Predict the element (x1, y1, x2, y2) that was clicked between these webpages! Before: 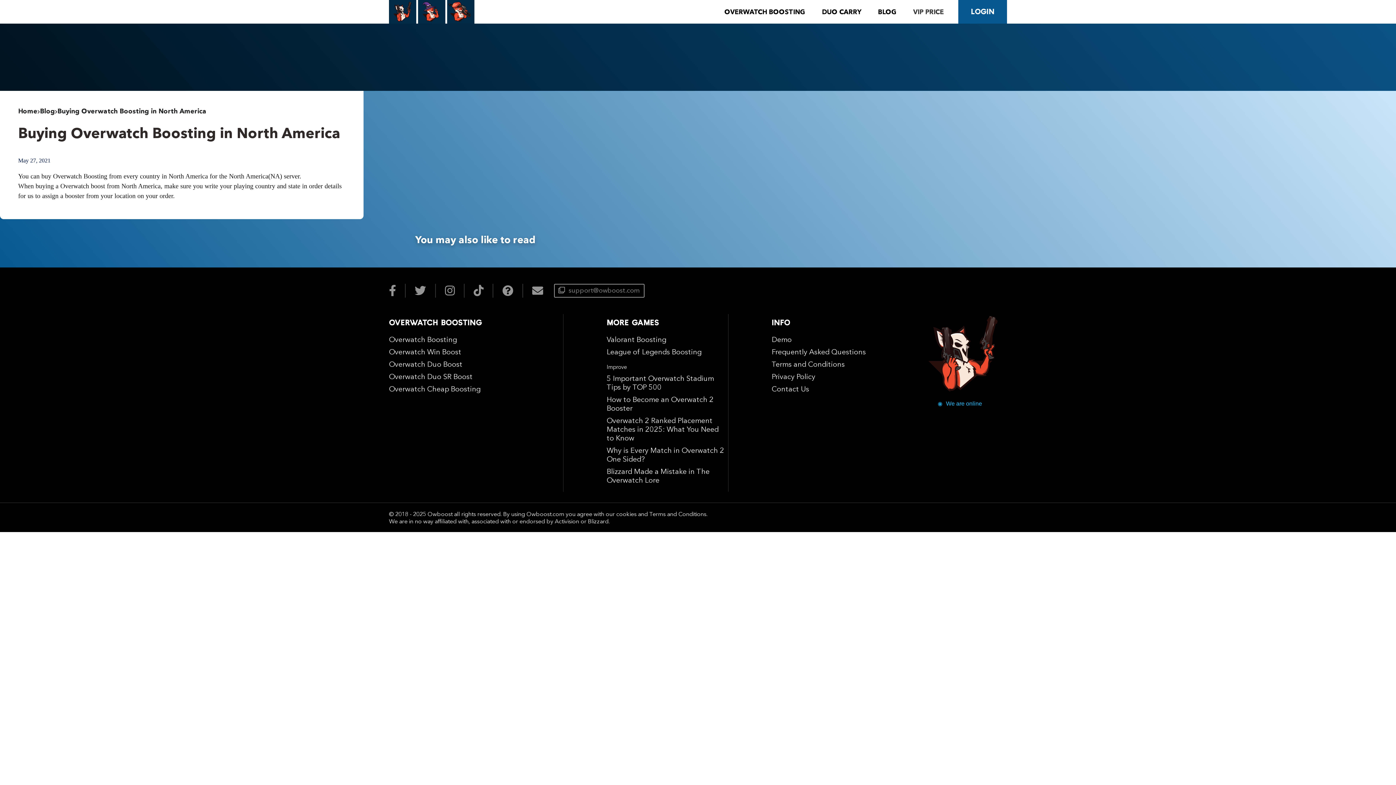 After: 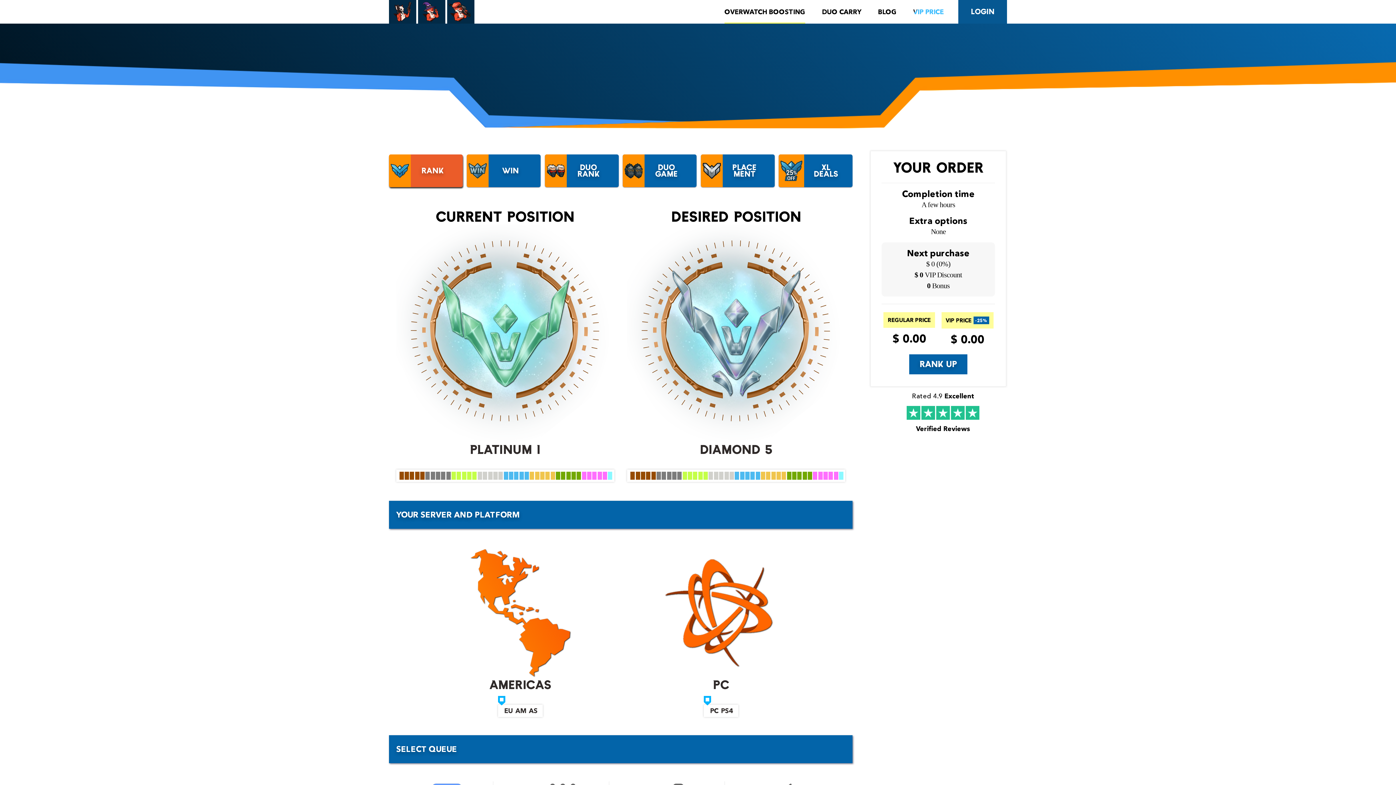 Action: bbox: (389, 335, 457, 344) label: Overwatch Boosting